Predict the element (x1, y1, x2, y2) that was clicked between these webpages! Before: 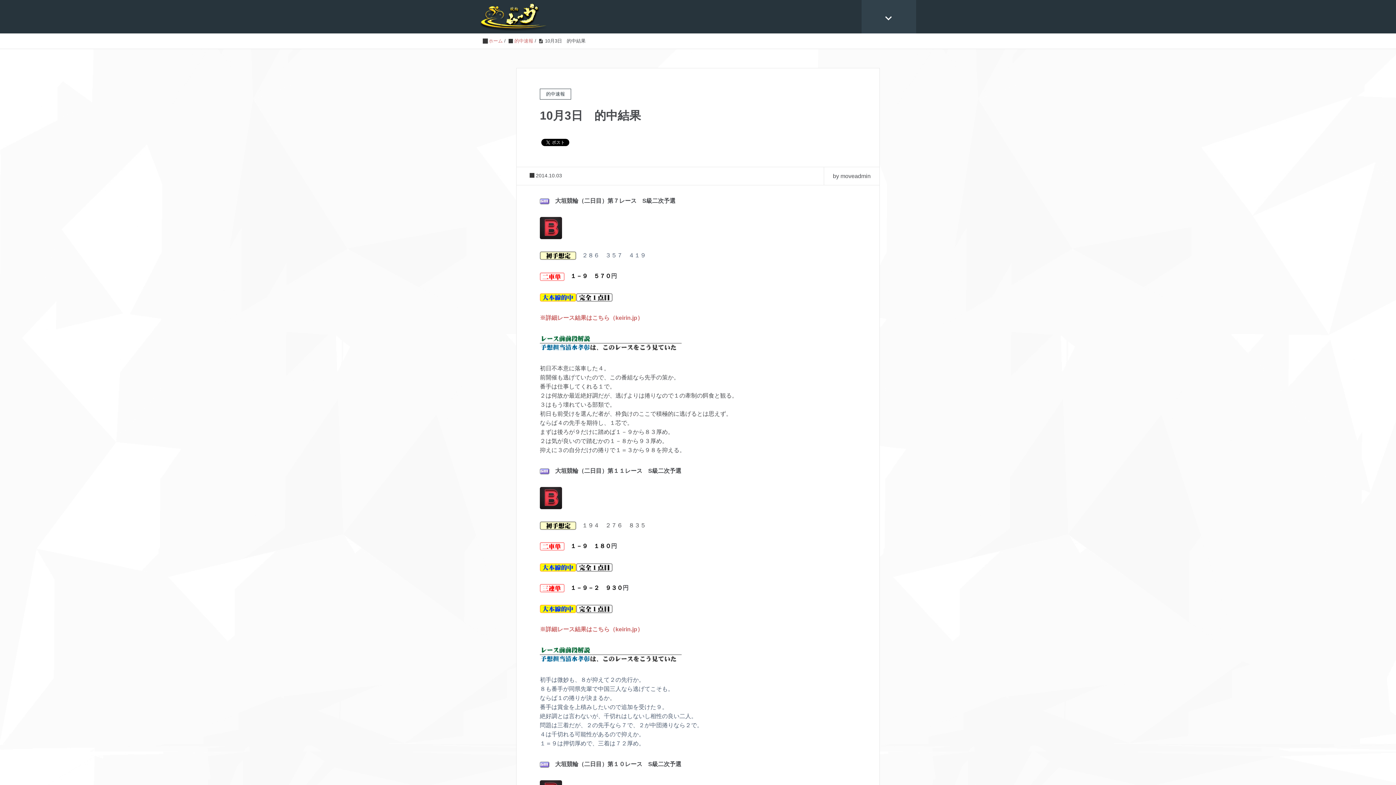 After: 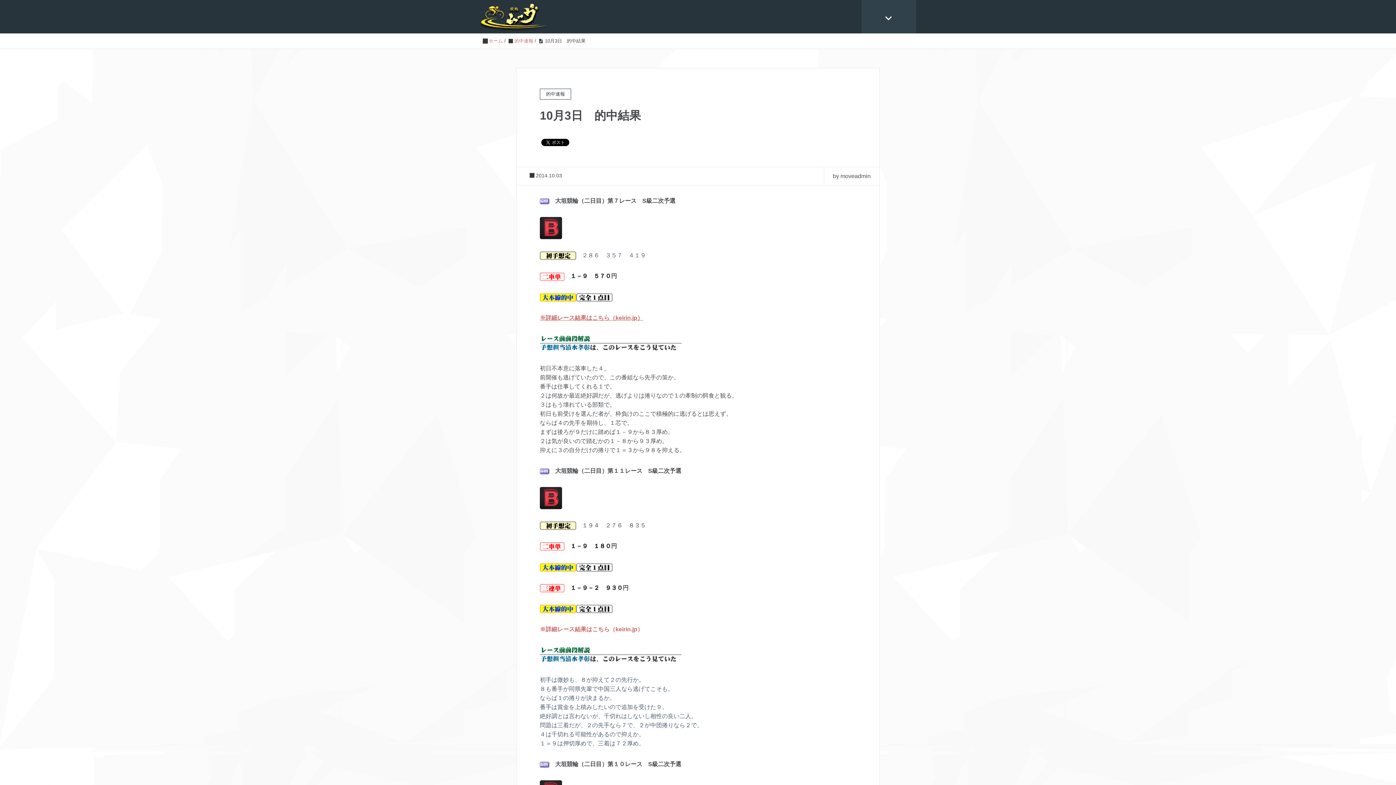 Action: label: ※詳細レース結果はこちら（keirin.jp） bbox: (540, 314, 643, 321)